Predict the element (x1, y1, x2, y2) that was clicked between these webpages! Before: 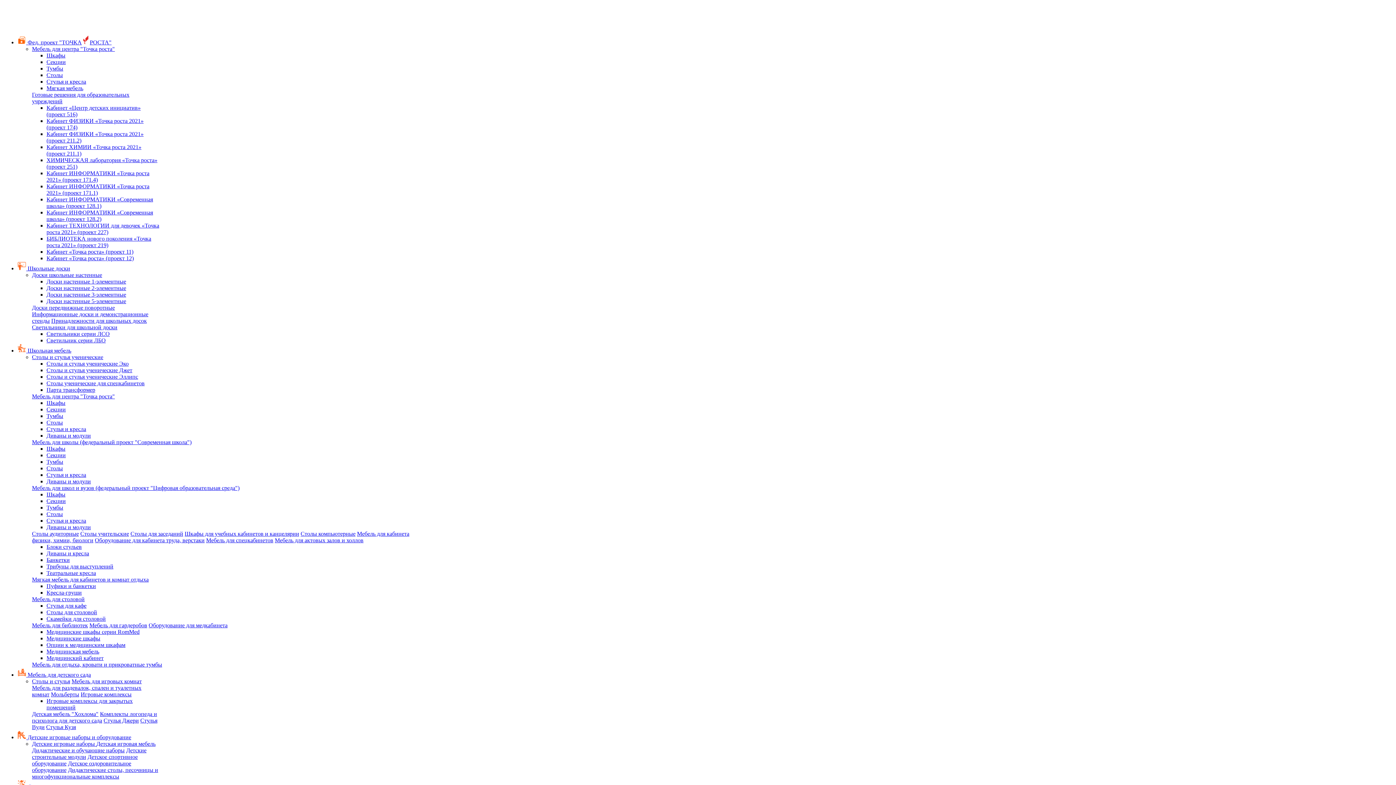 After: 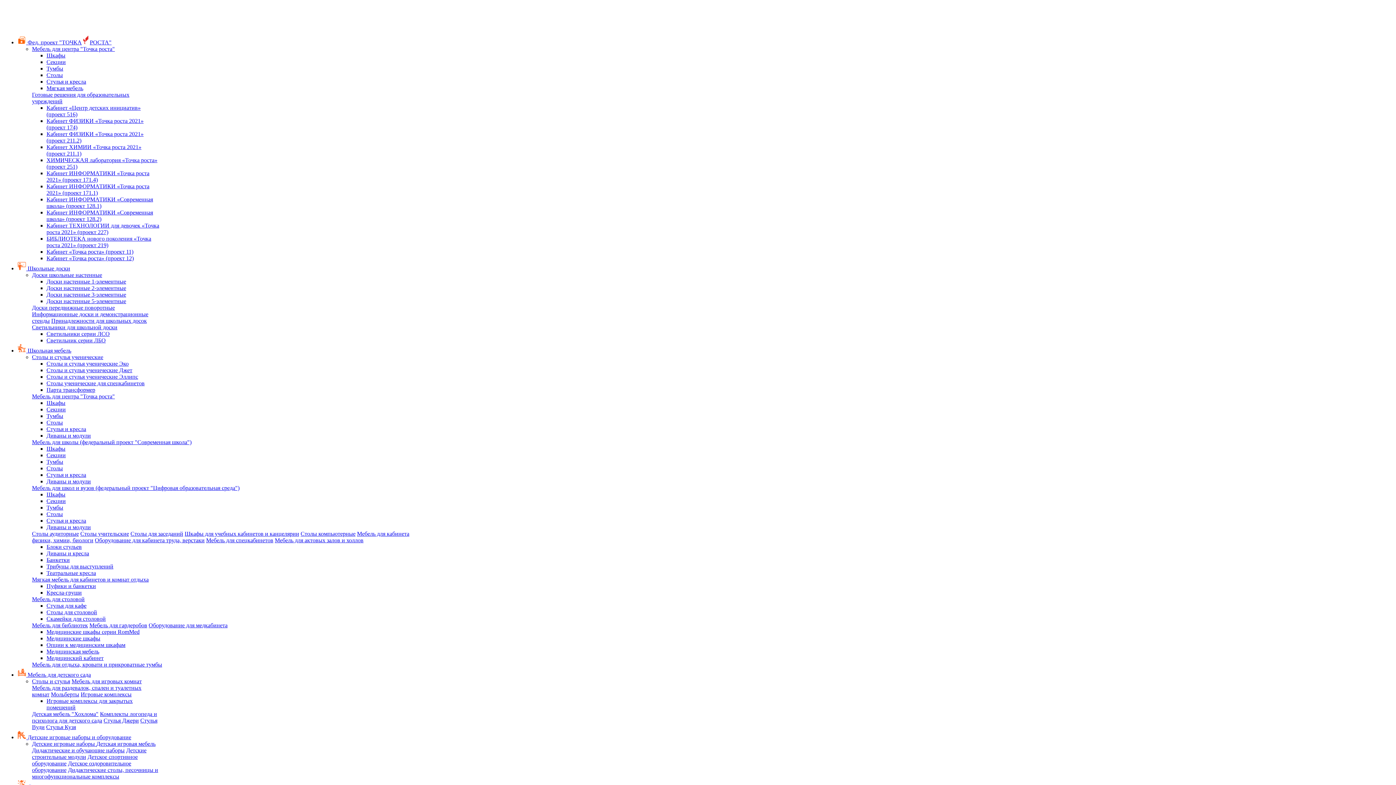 Action: bbox: (46, 491, 65, 497) label: Шкафы